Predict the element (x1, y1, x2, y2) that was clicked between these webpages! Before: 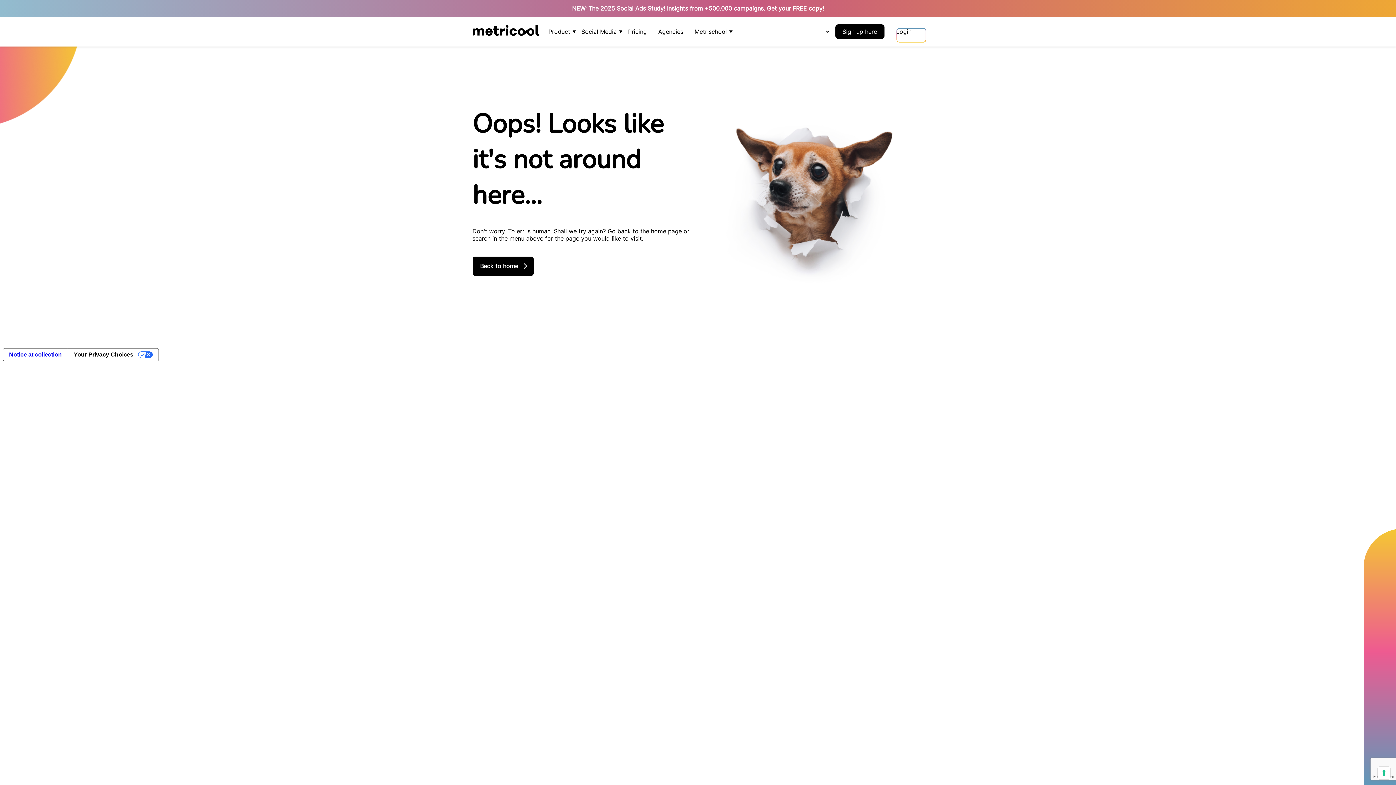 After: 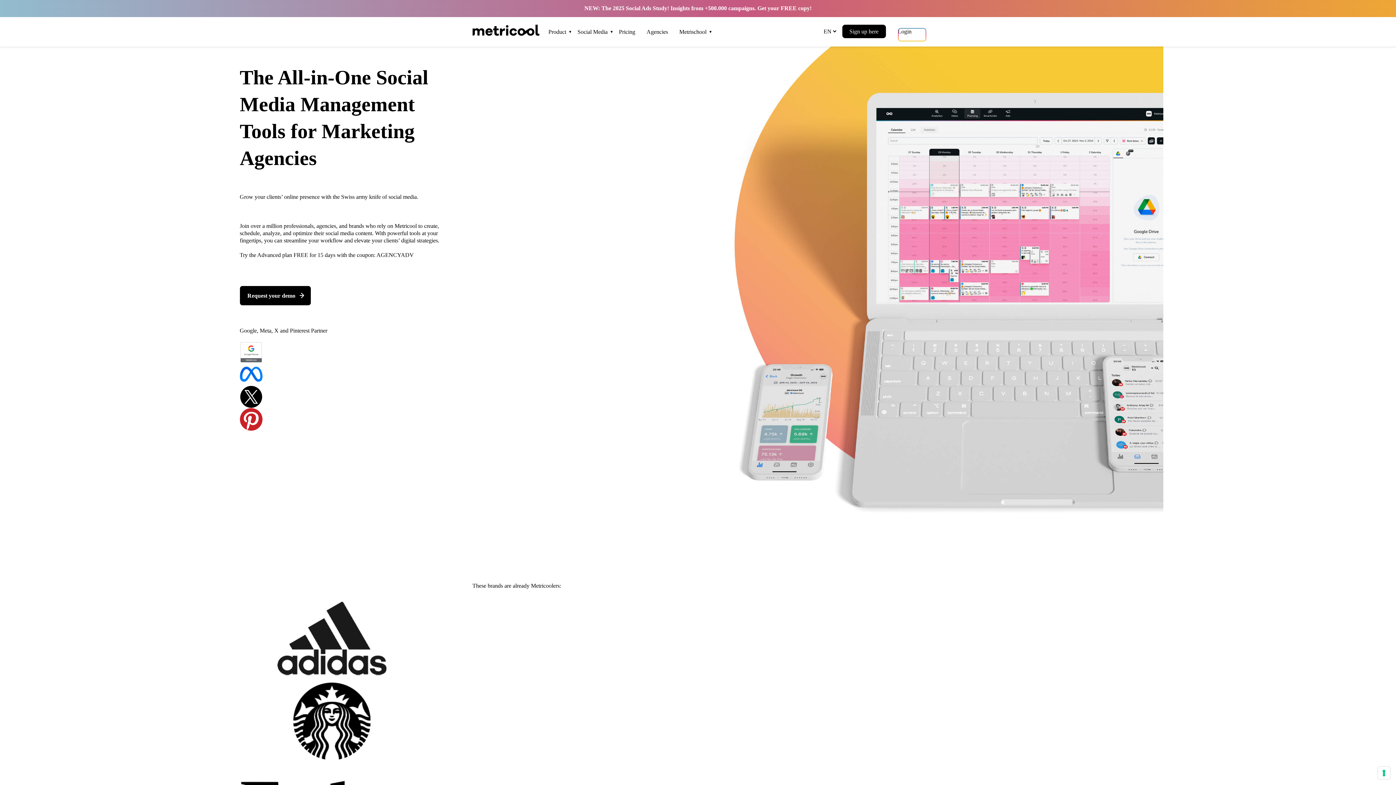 Action: bbox: (658, 24, 694, 38) label: Agencies